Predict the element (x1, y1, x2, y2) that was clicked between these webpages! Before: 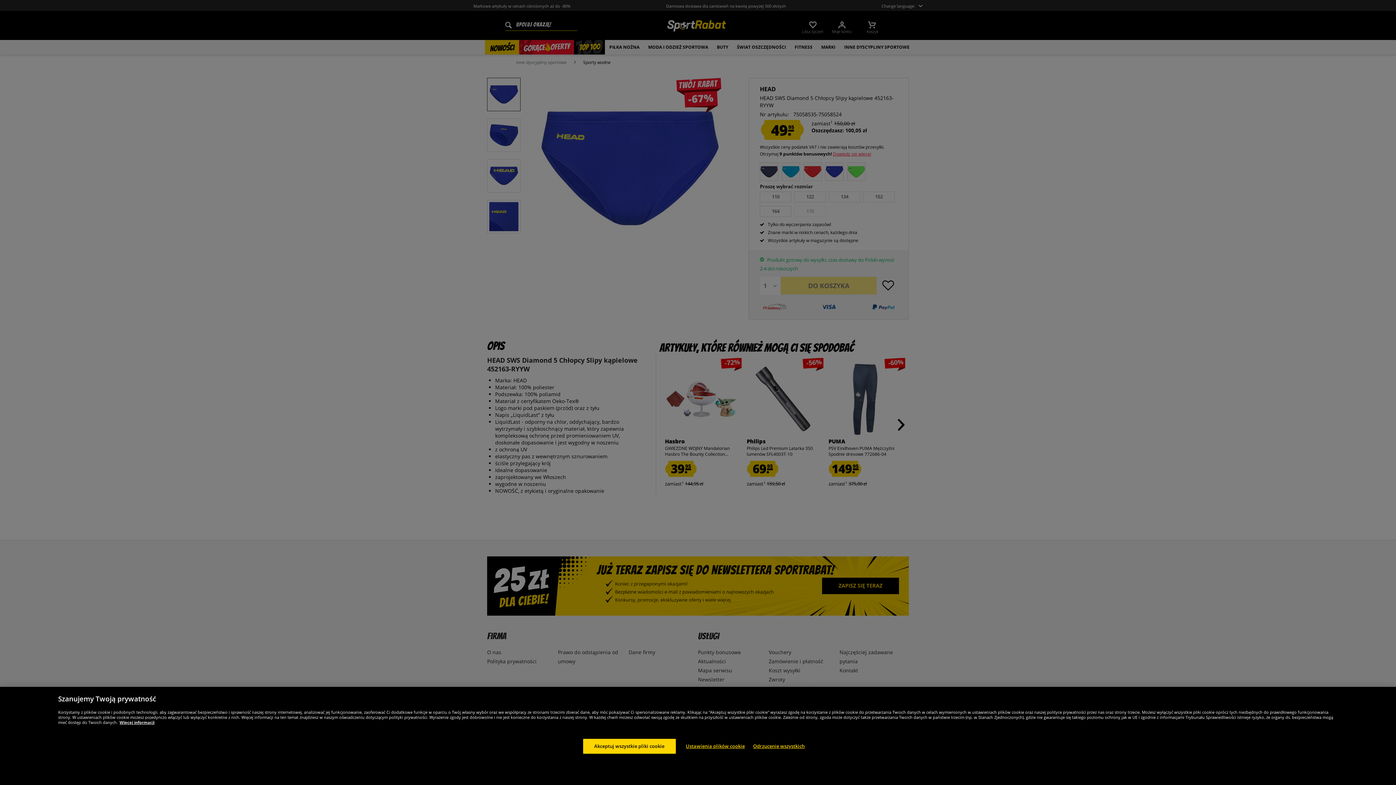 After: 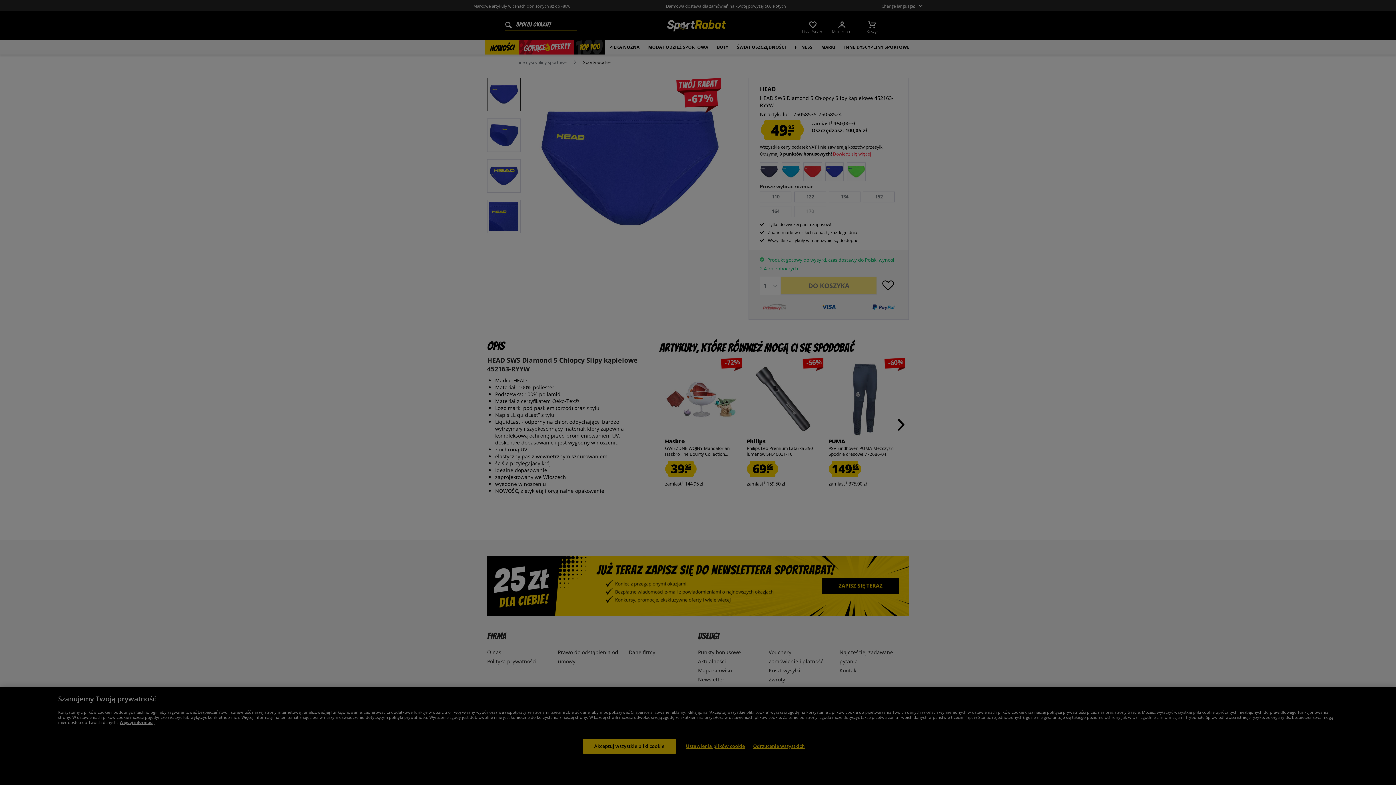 Action: bbox: (686, 739, 744, 754) label: Ustawienia plików cookie